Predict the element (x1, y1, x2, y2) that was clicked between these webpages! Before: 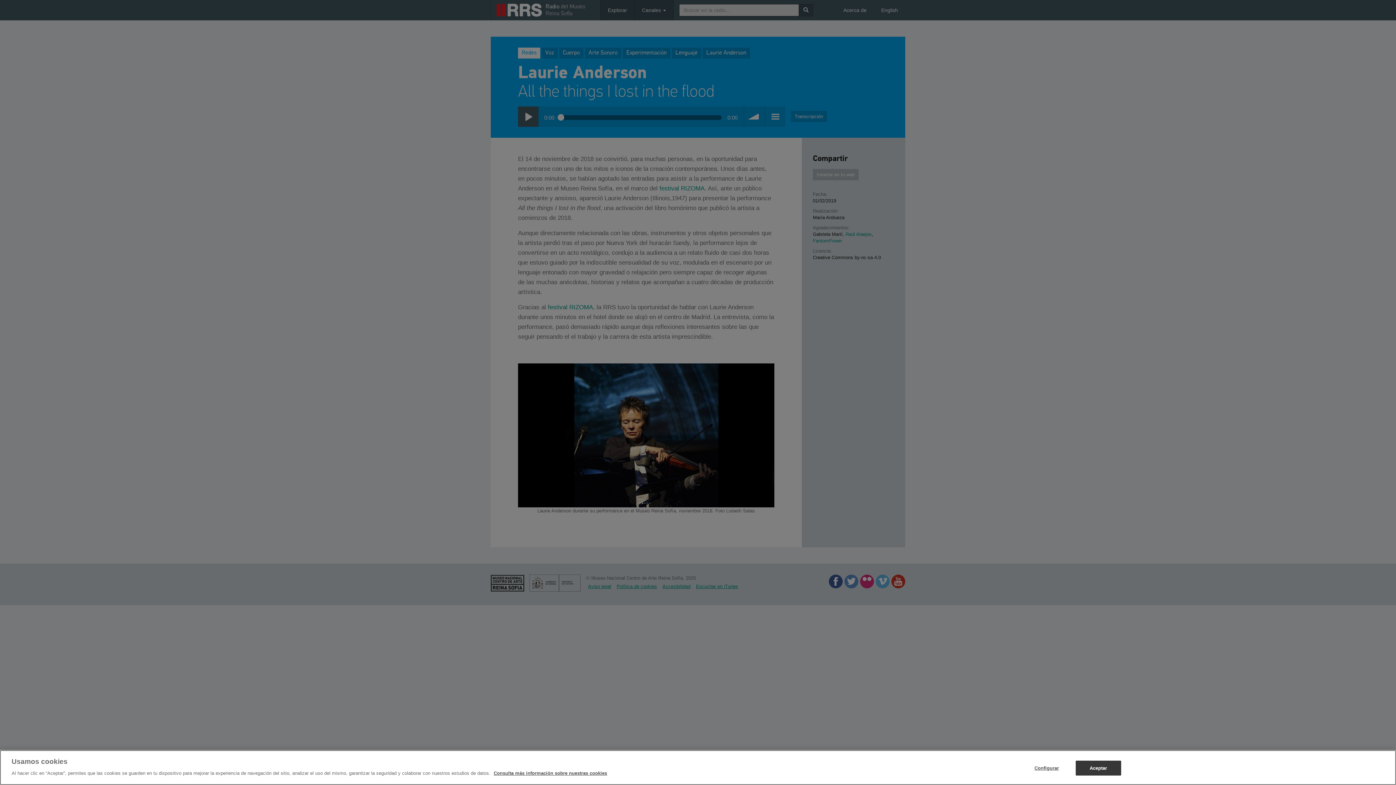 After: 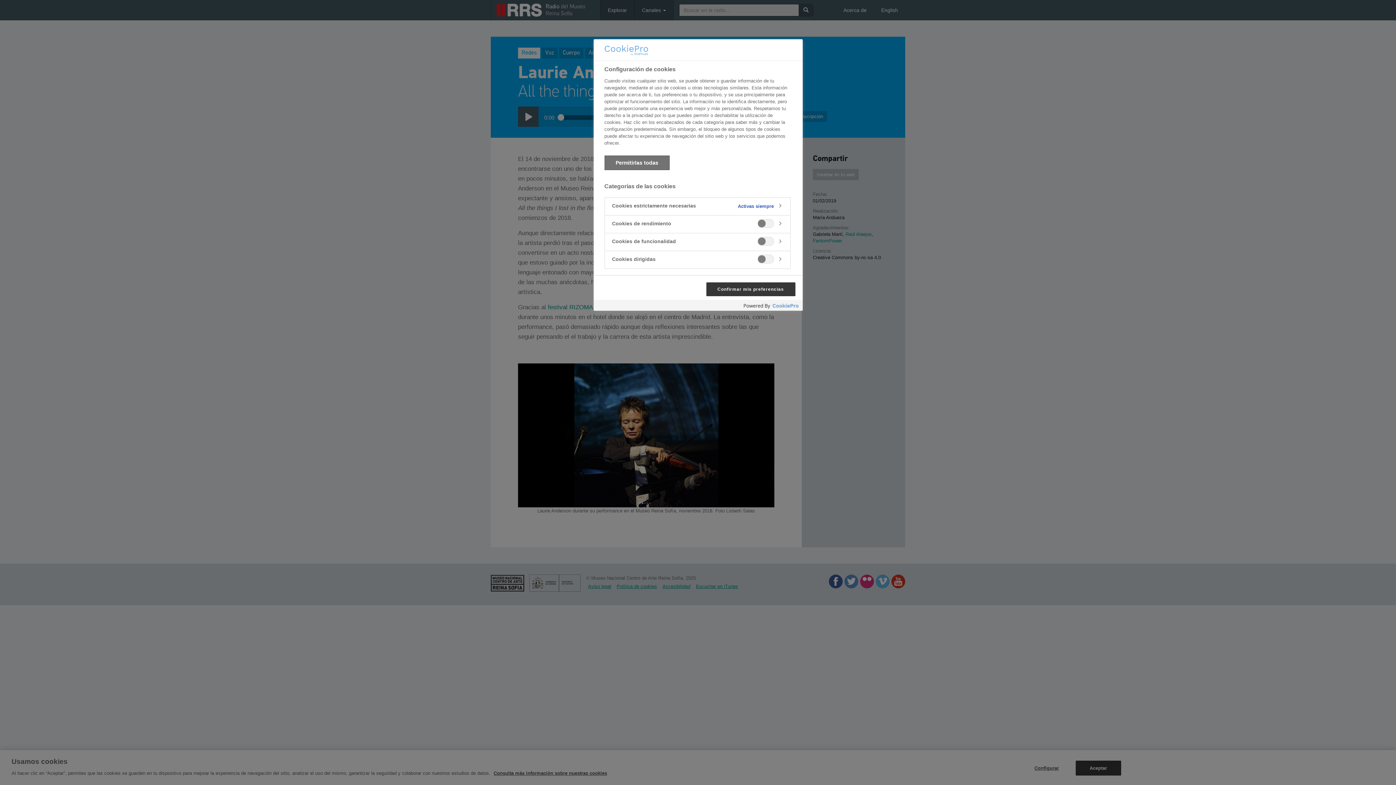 Action: label: Configurar bbox: (1024, 761, 1069, 775)